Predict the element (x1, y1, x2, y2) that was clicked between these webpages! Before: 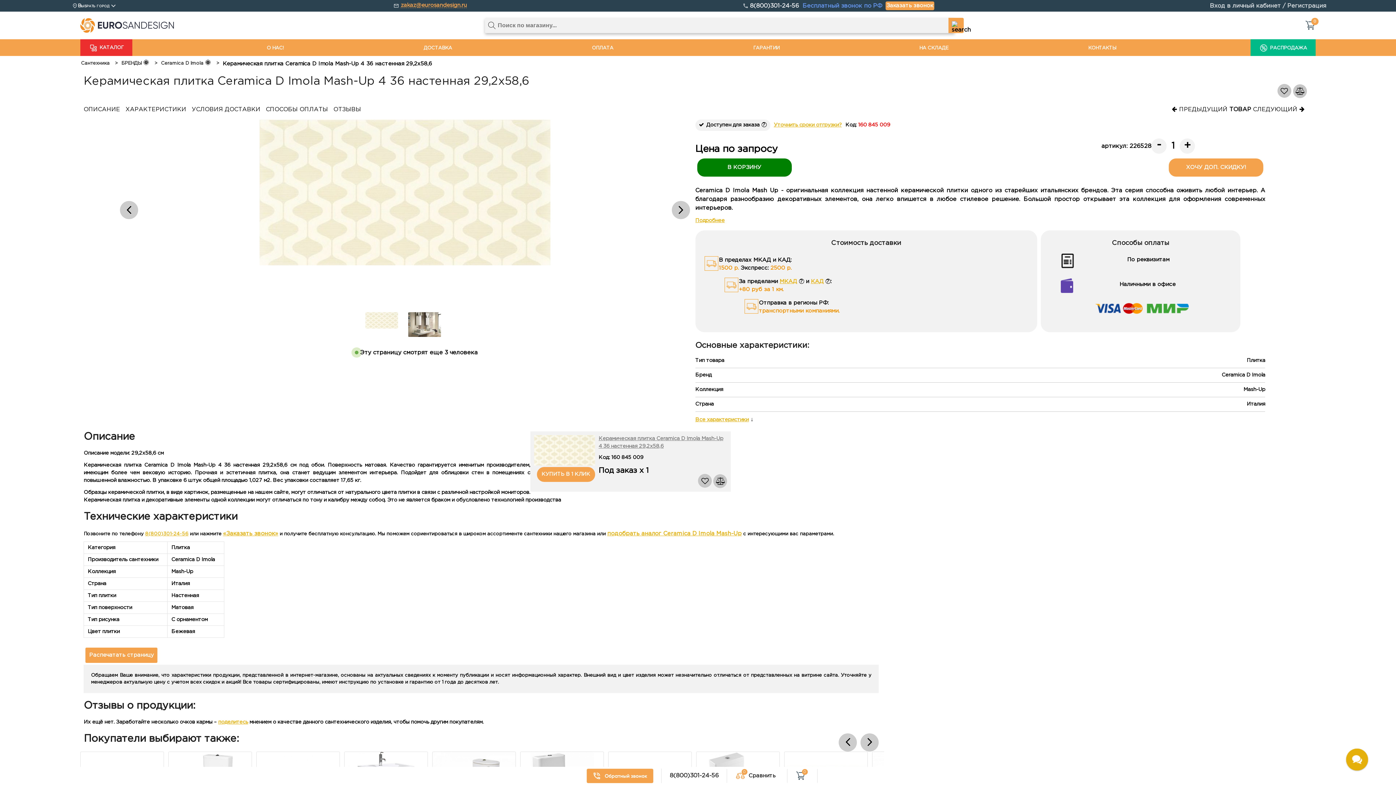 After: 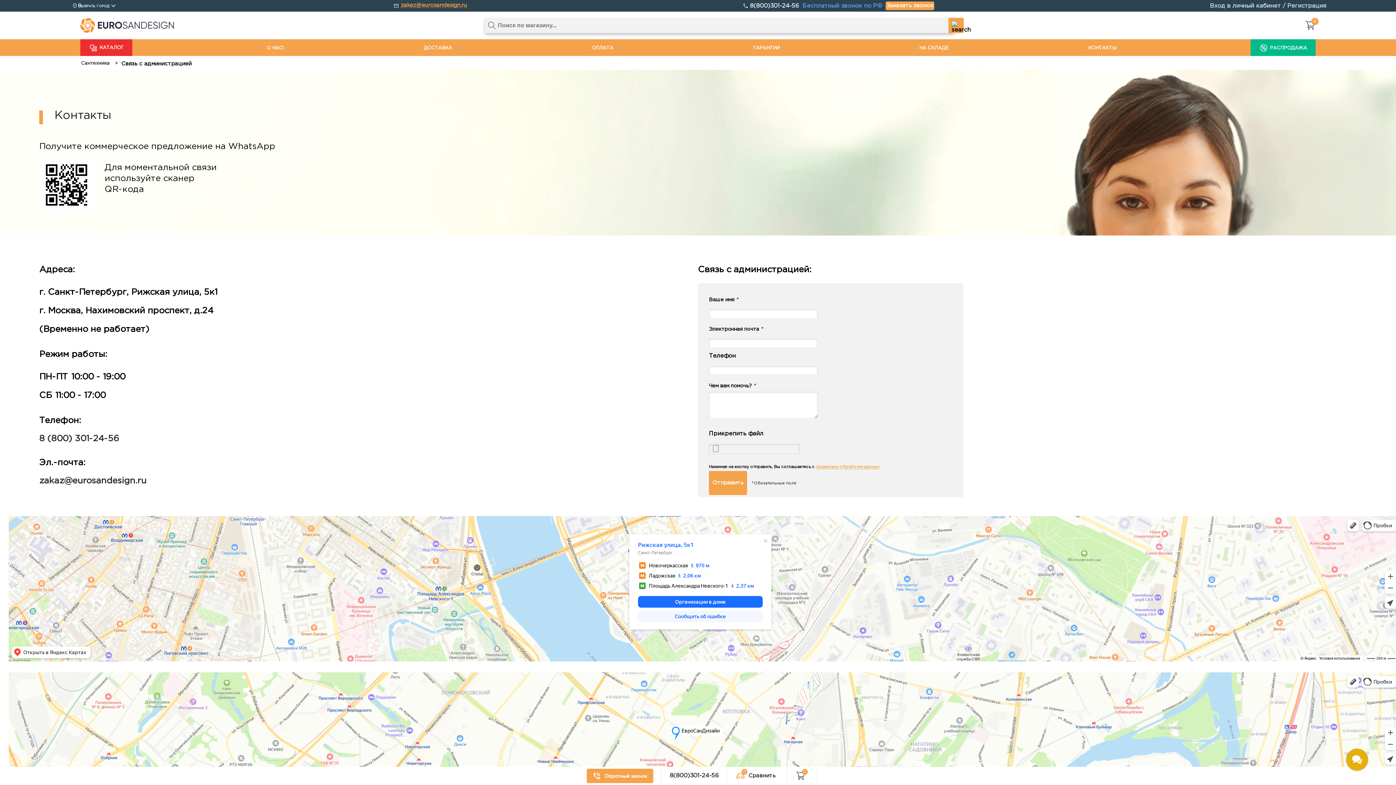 Action: label: КОНТАКТЫ bbox: (1083, 39, 1121, 56)